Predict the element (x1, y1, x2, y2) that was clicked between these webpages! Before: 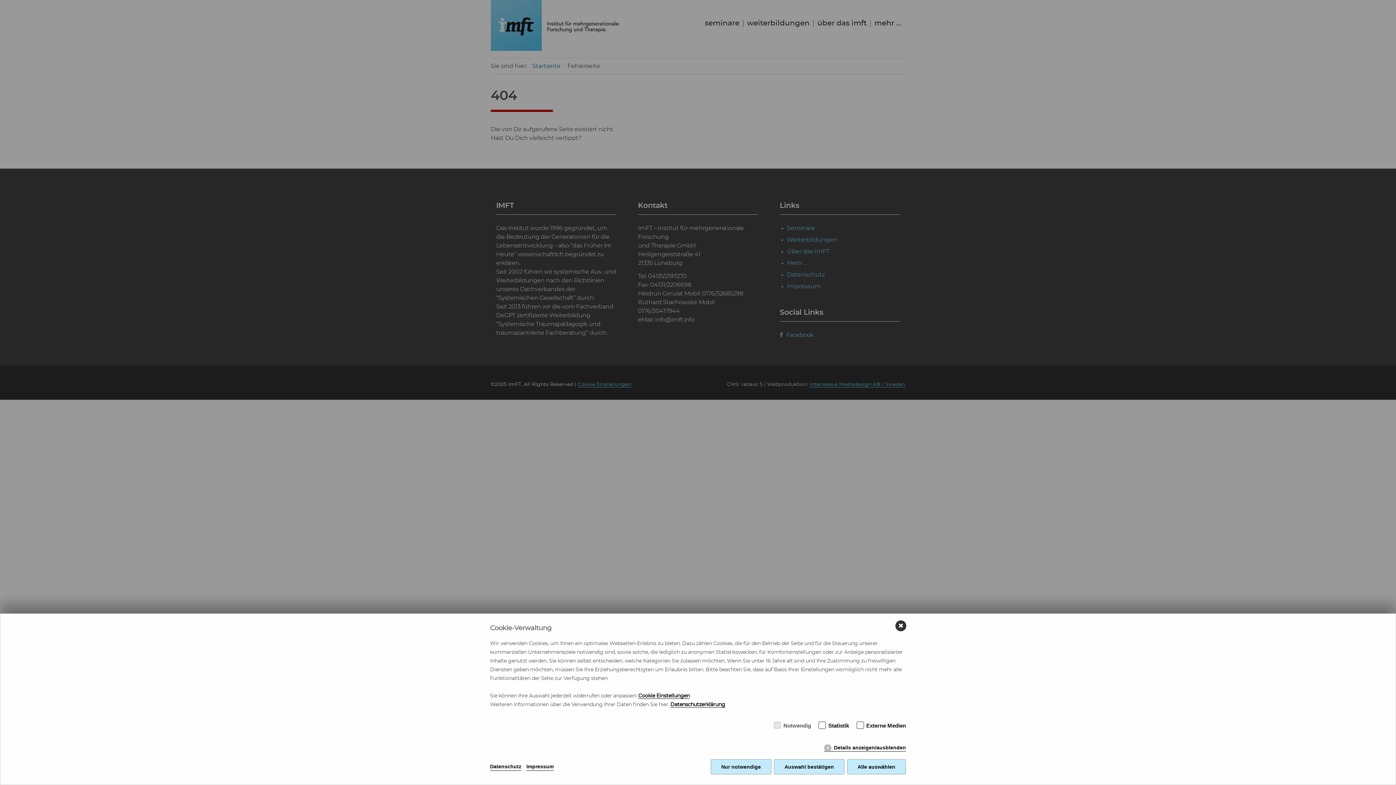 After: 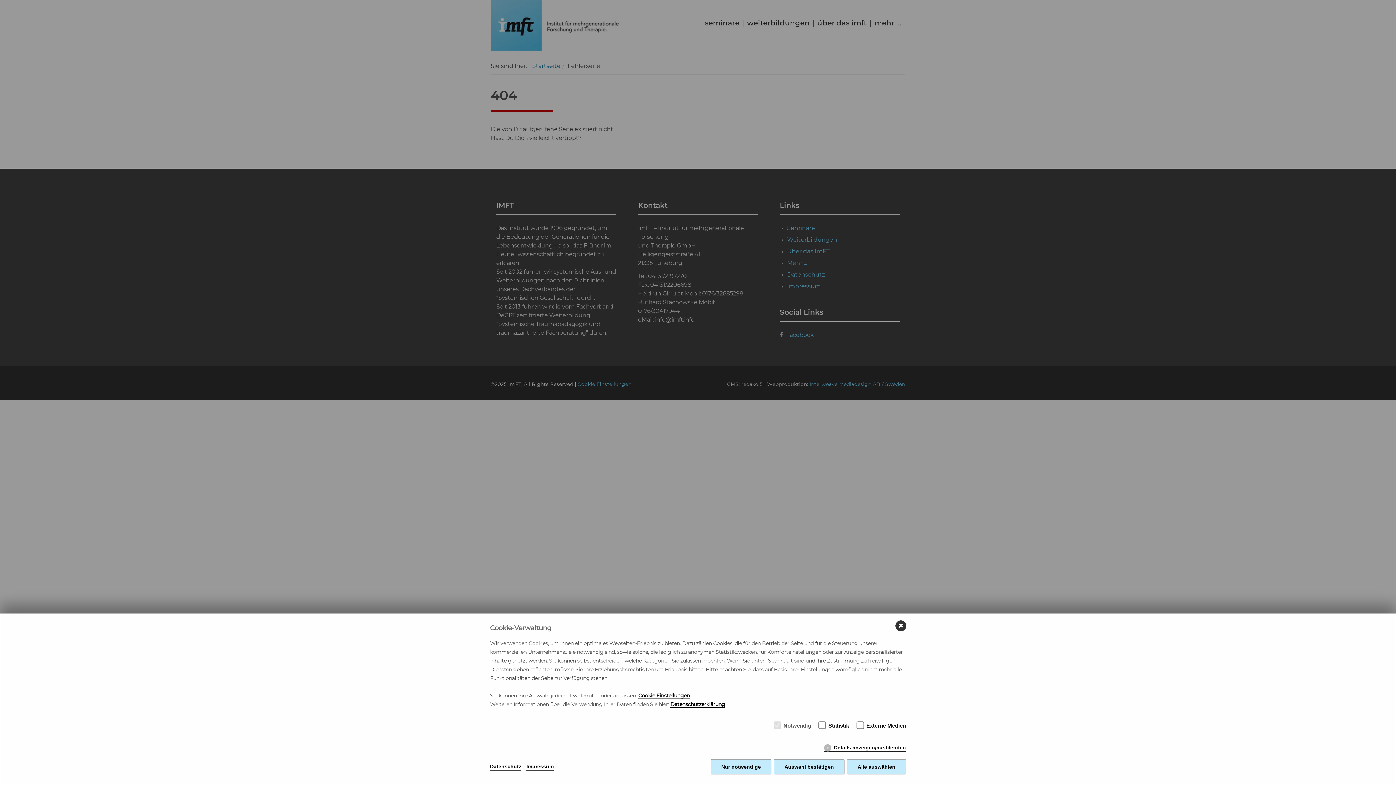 Action: label: Cookie Einstellungen bbox: (638, 693, 689, 699)